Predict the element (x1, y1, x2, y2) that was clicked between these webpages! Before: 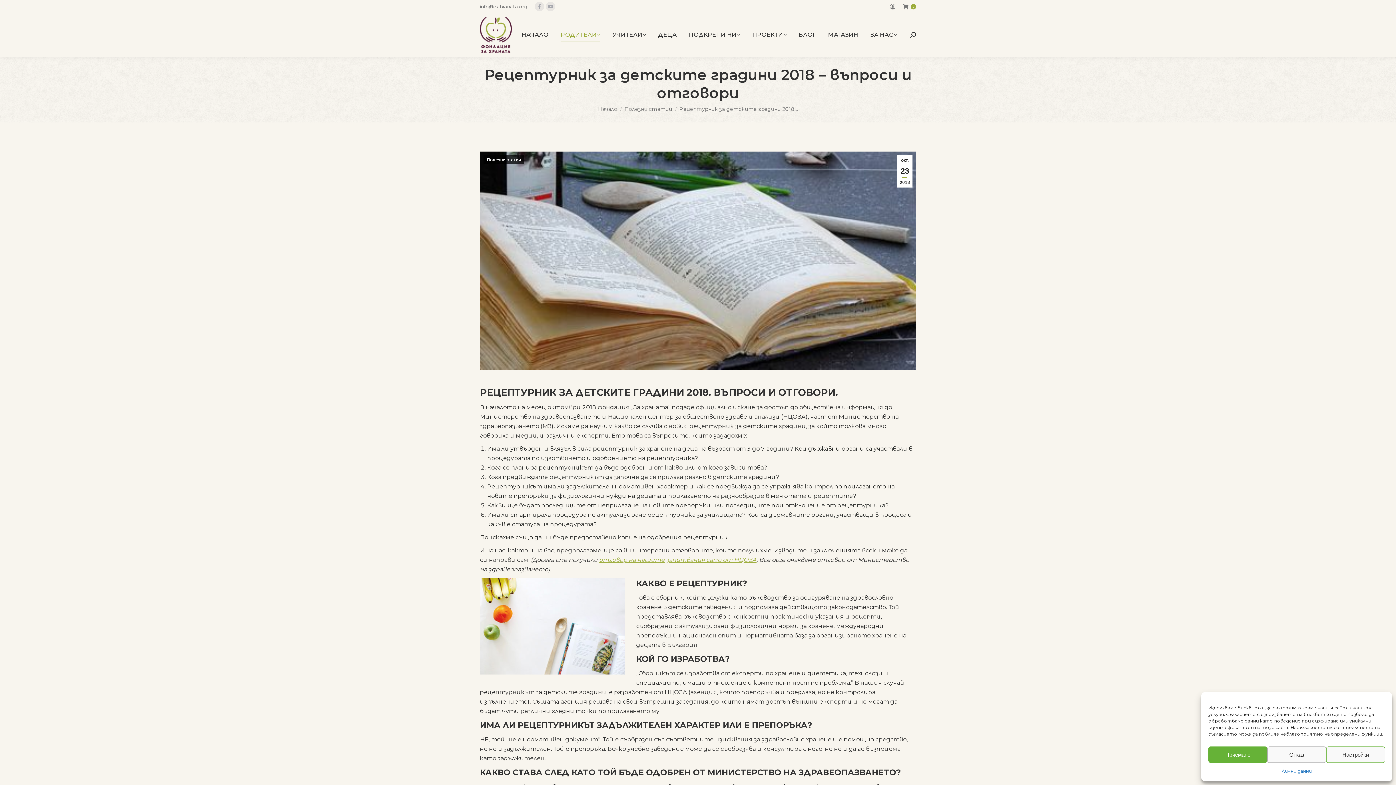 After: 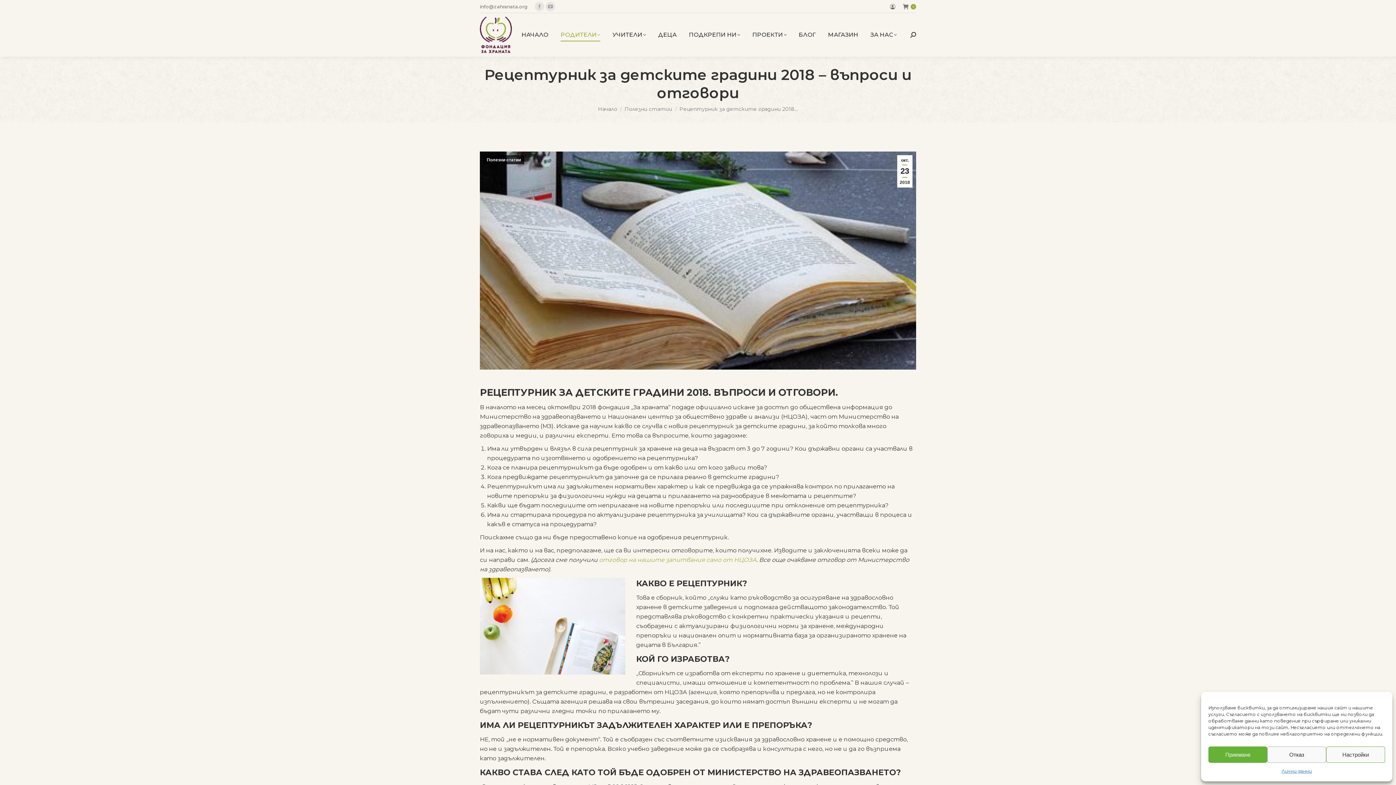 Action: bbox: (599, 556, 756, 563) label: отговор на нашите запитвания само от НЦОЗА